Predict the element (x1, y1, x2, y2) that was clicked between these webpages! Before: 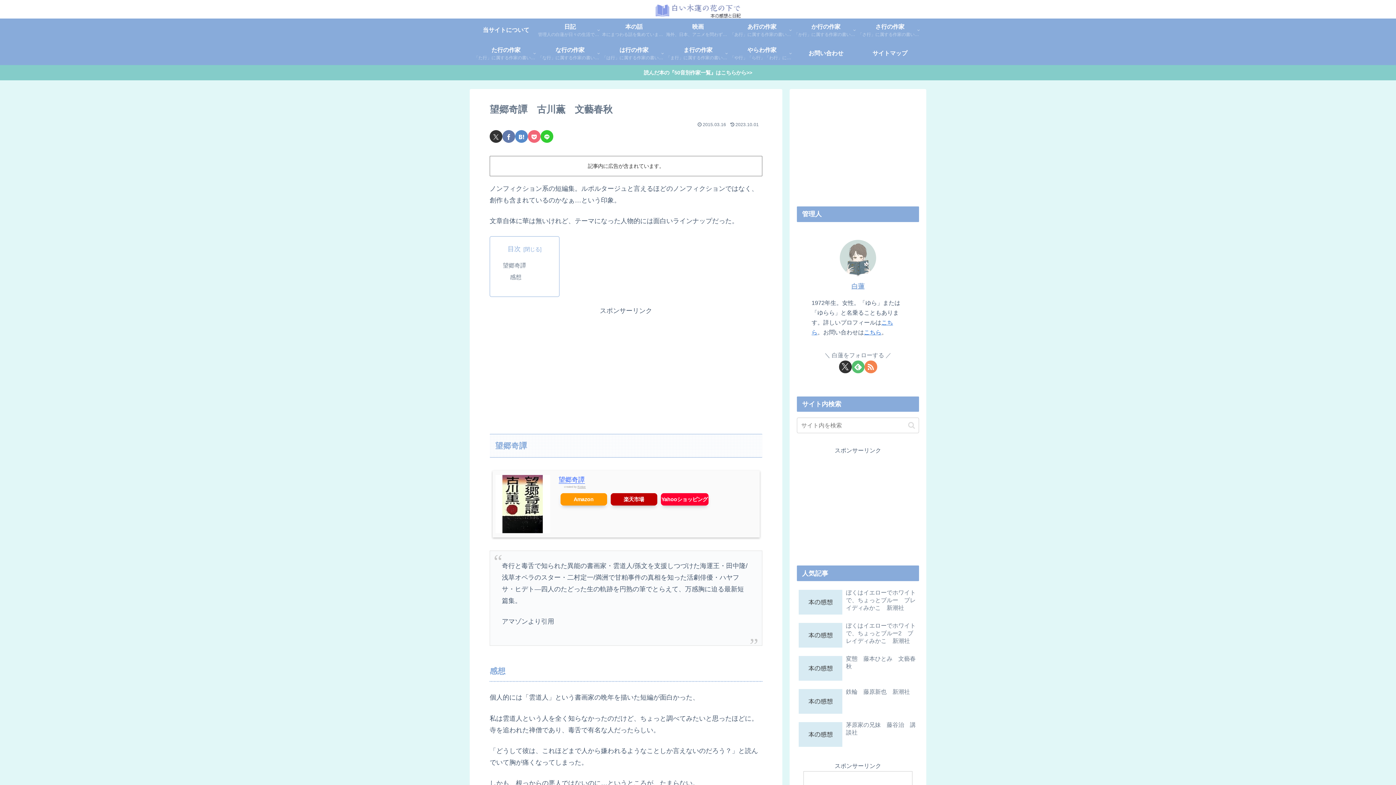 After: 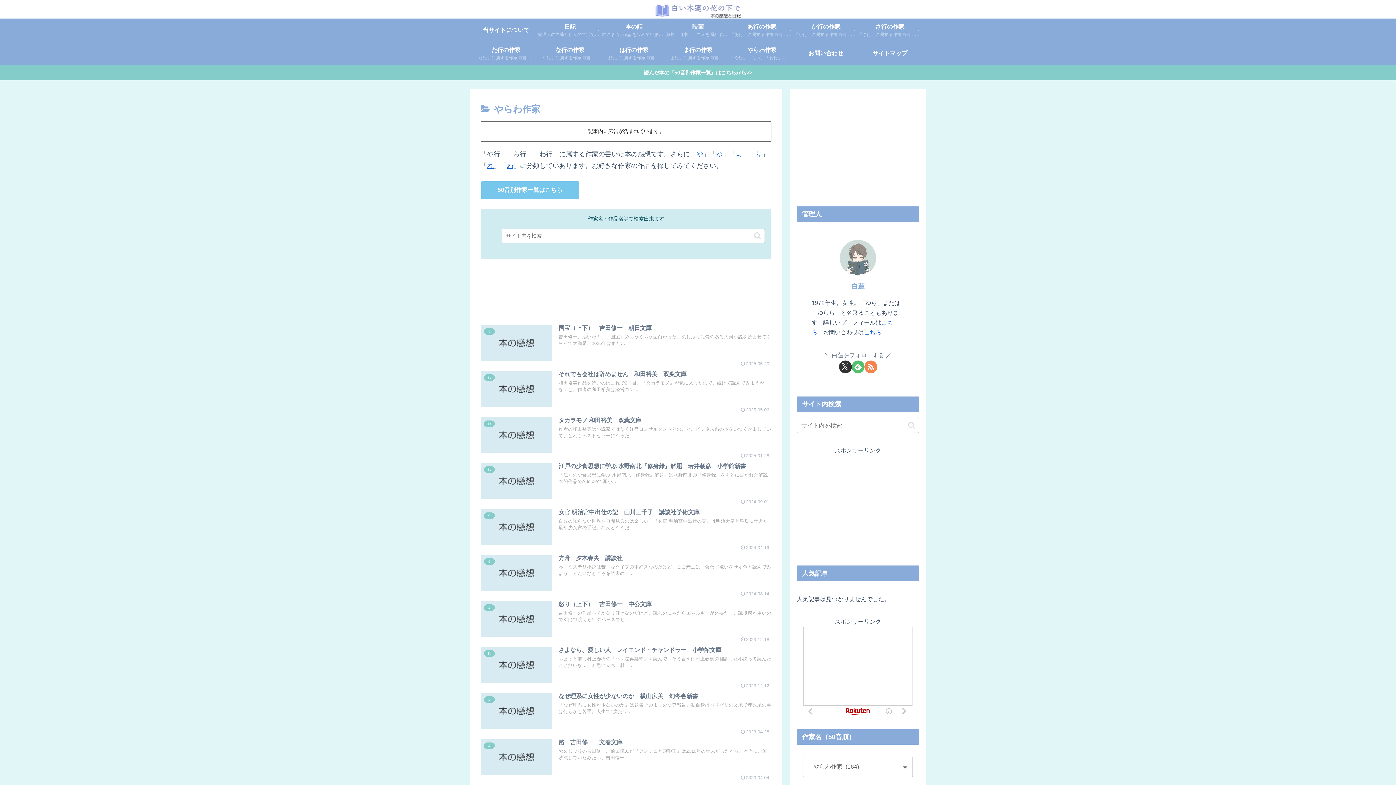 Action: bbox: (730, 41, 794, 65) label: やらわ作家
「や行」「ら行」「わ行」に属する作家の書いた本の感想です。さらに「や」「ゆ」「よ」「り」「れ」「わ」に分類していあります。お好きな作家の作品を探してみてください。